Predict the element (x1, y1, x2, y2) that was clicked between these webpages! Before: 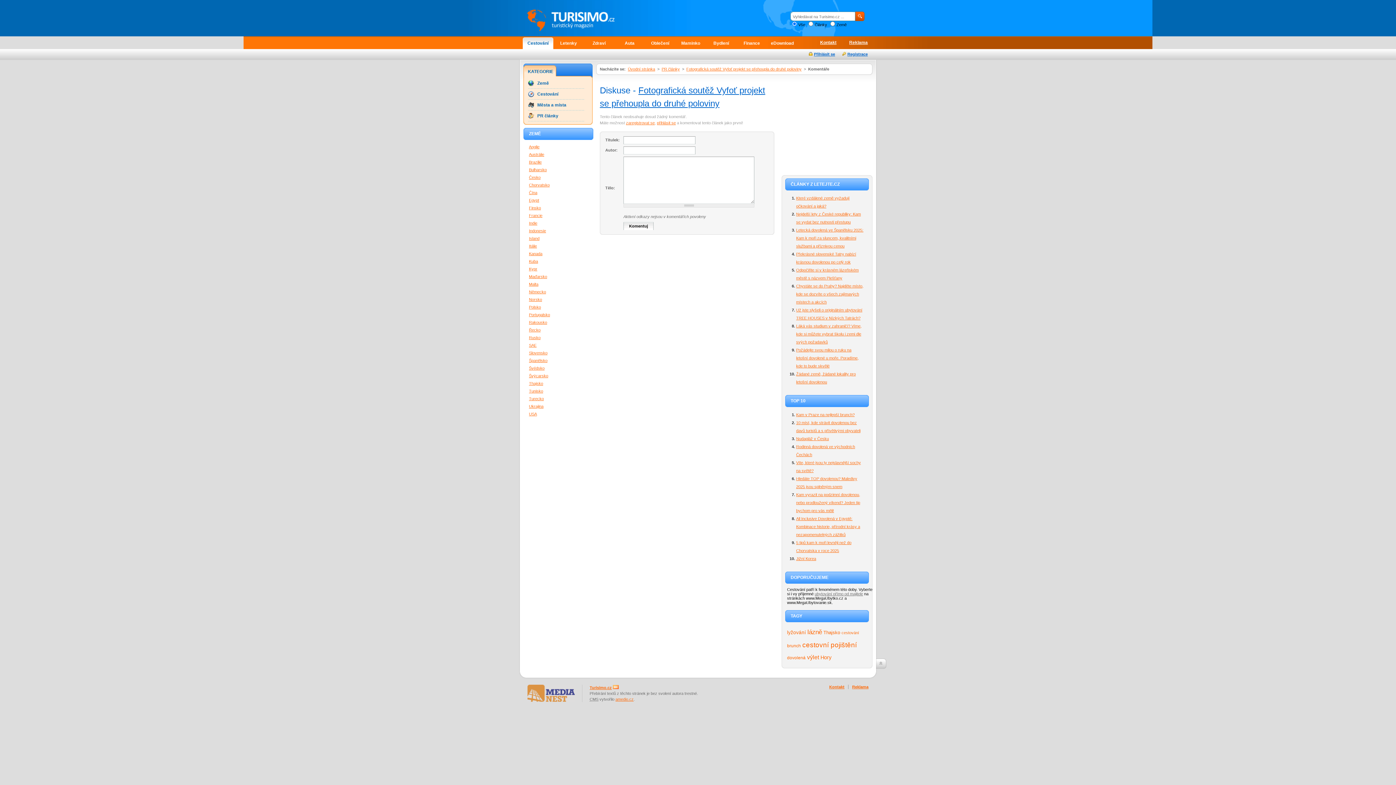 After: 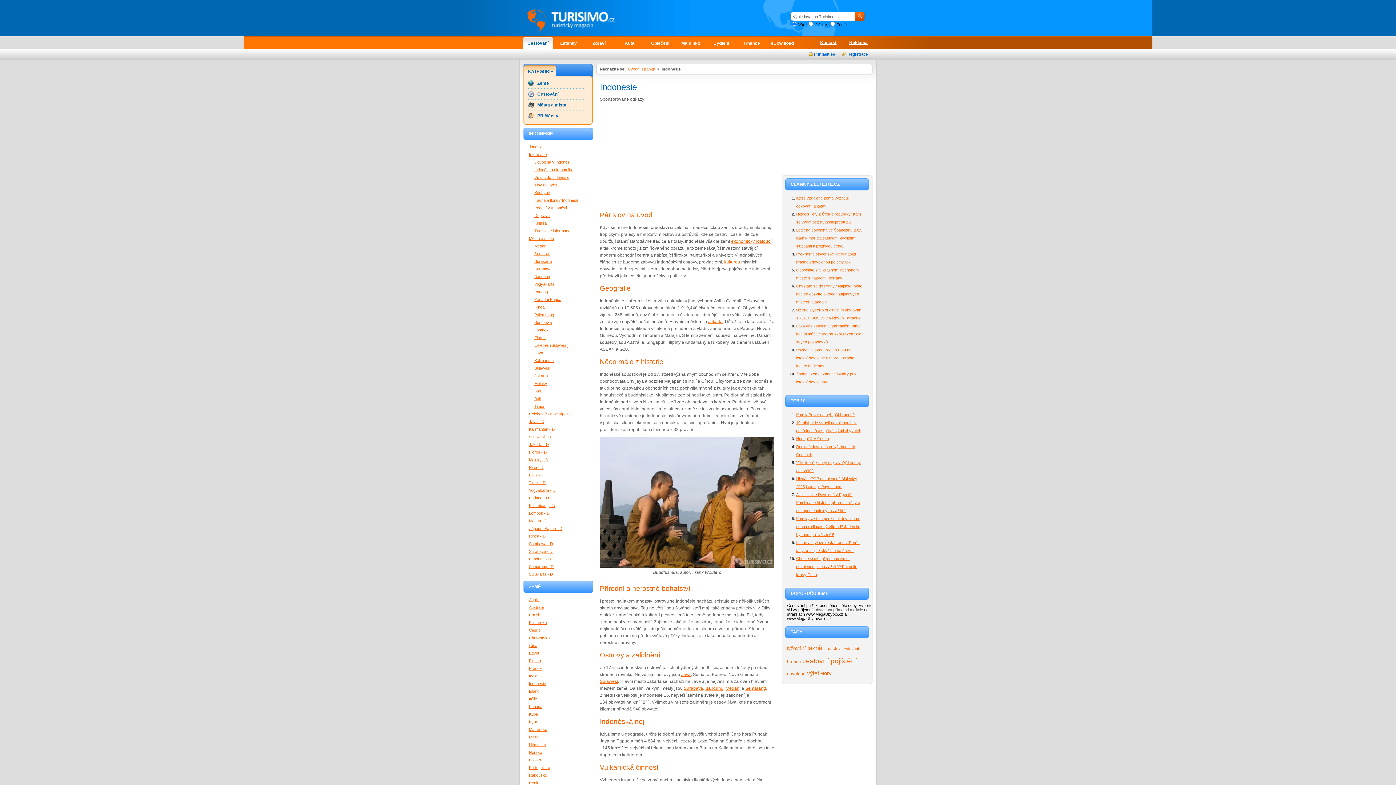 Action: label: Indonesie bbox: (529, 228, 546, 233)